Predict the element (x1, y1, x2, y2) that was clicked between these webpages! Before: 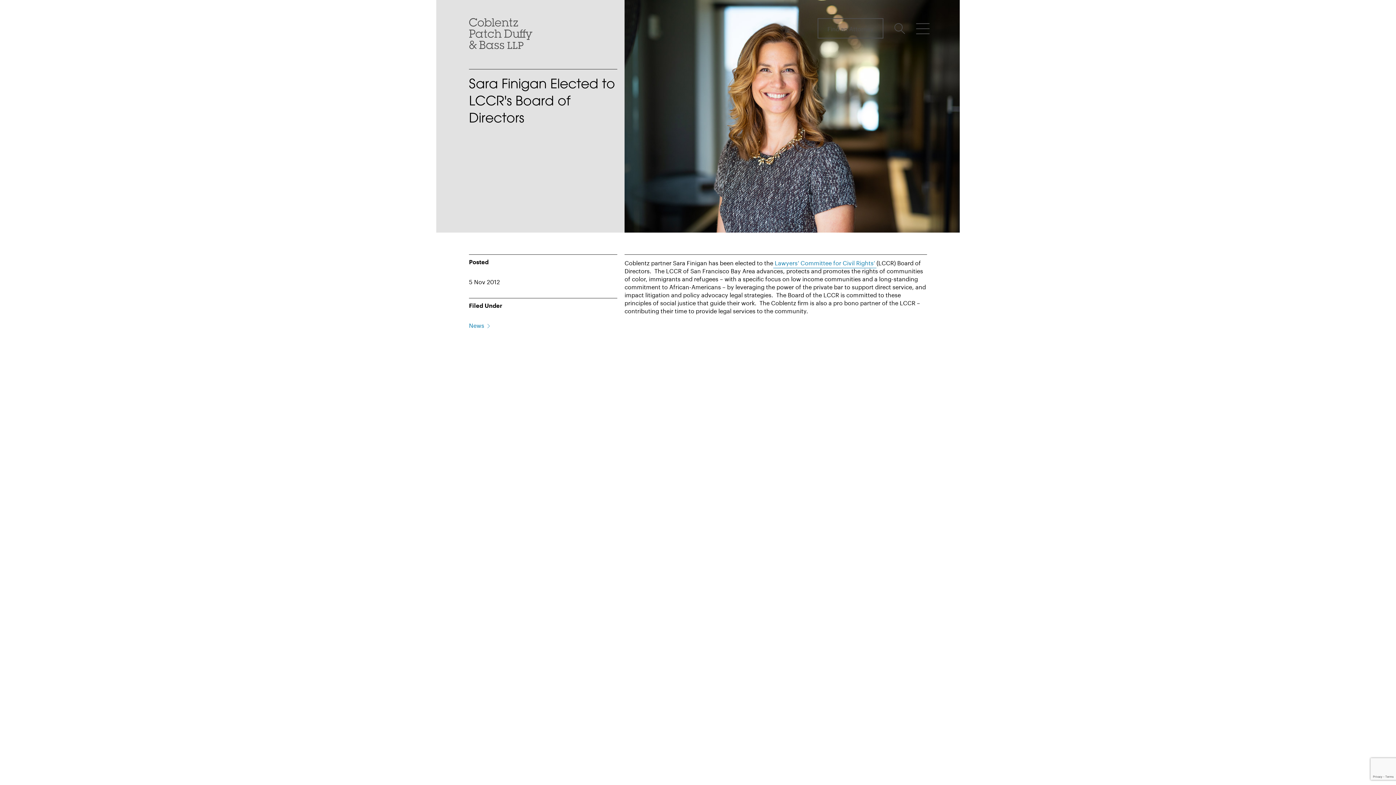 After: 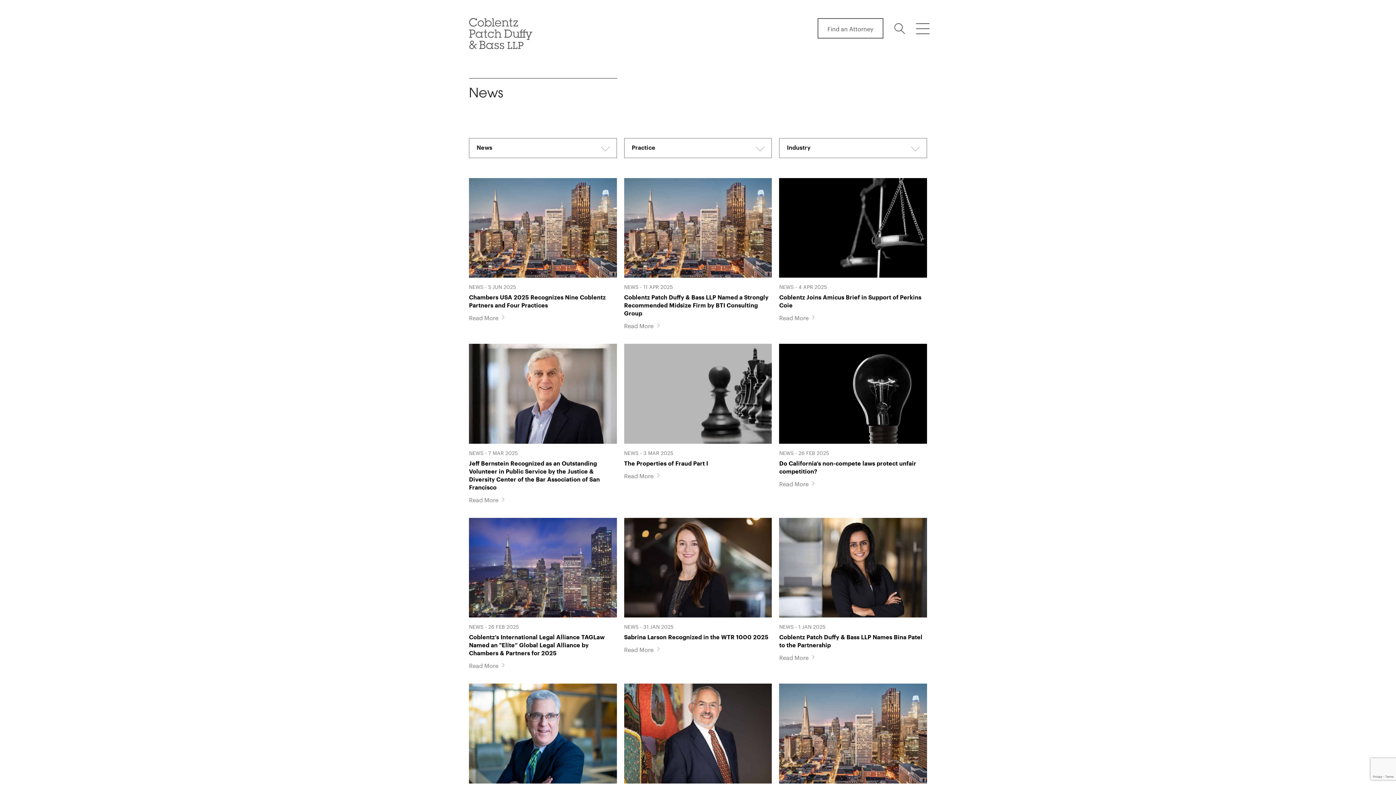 Action: label: News bbox: (469, 320, 490, 329)